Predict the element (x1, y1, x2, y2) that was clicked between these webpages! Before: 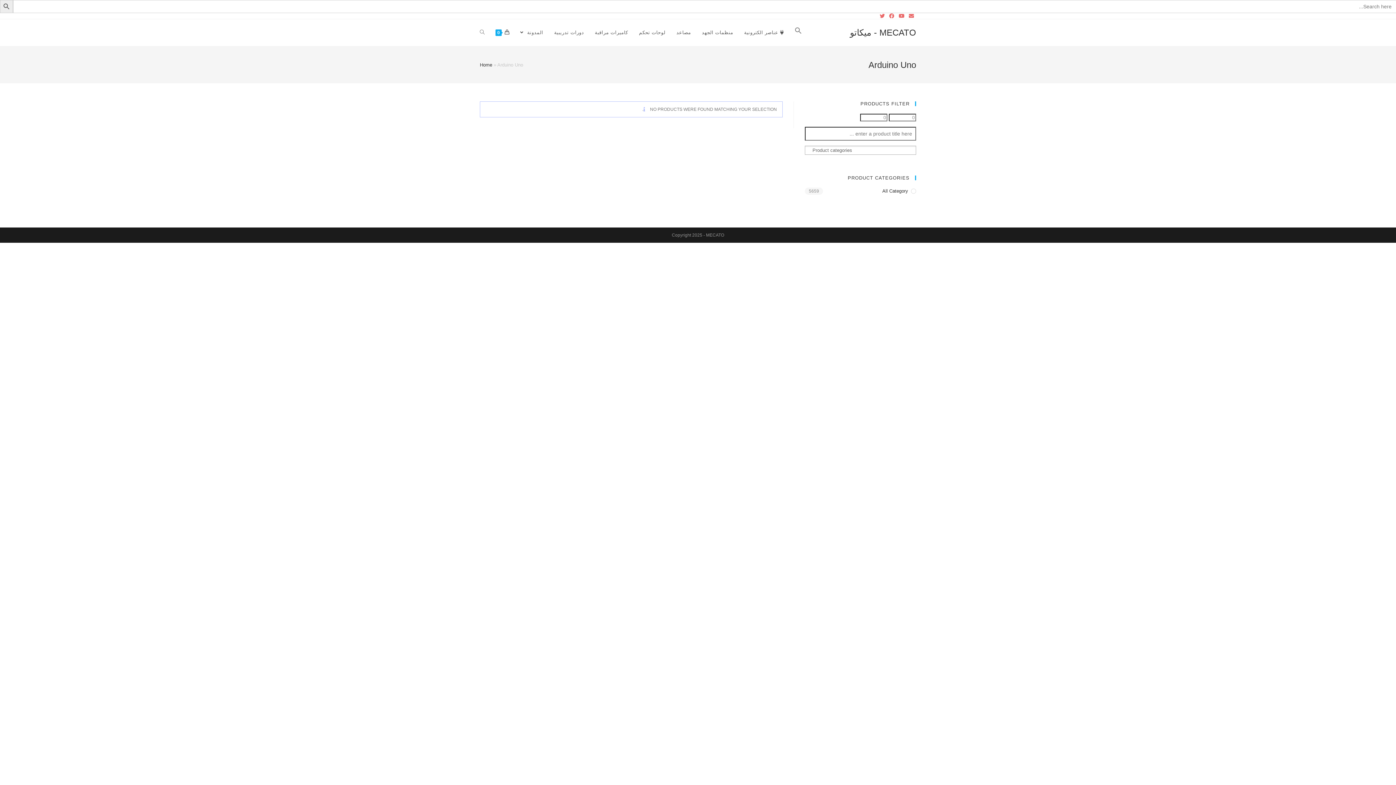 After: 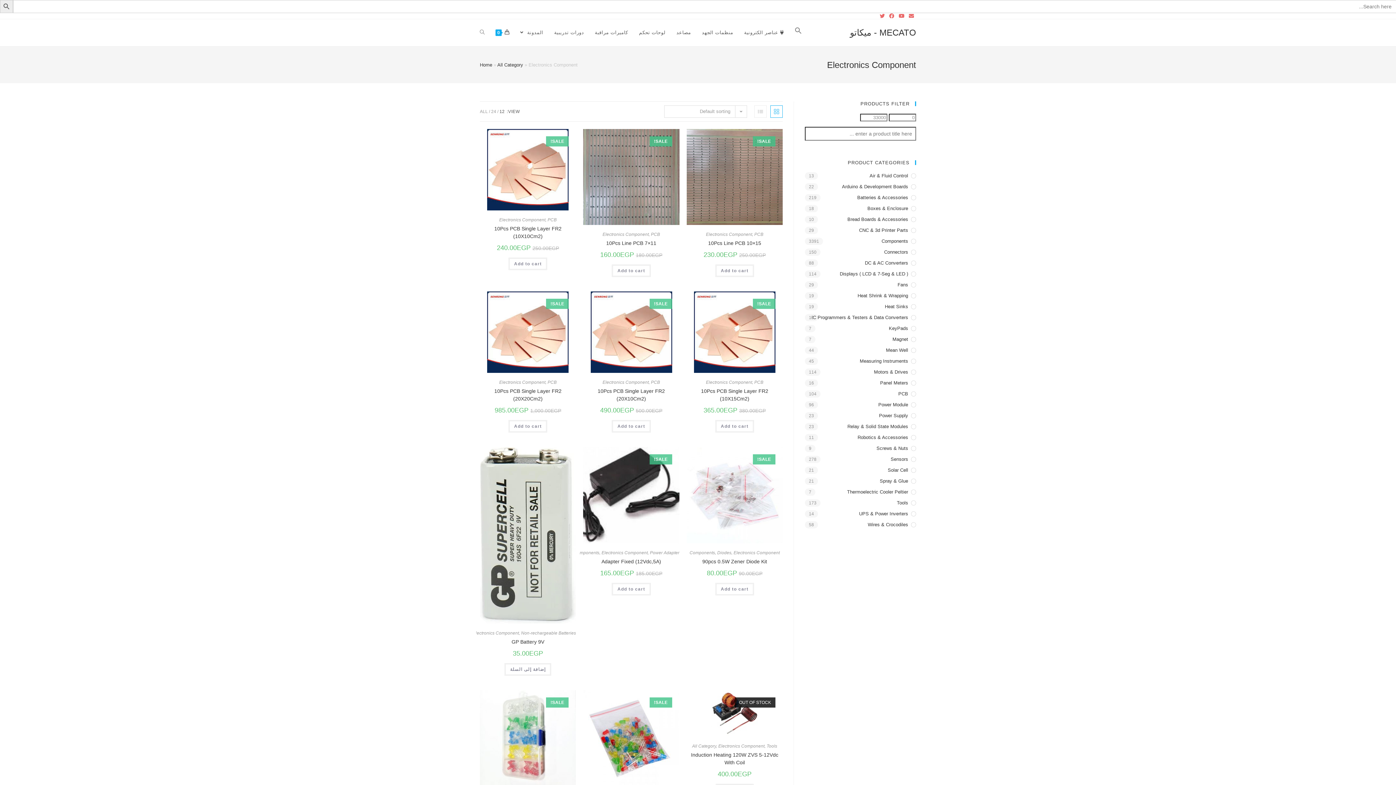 Action: label: عناصر الكترونية bbox: (738, 19, 789, 46)